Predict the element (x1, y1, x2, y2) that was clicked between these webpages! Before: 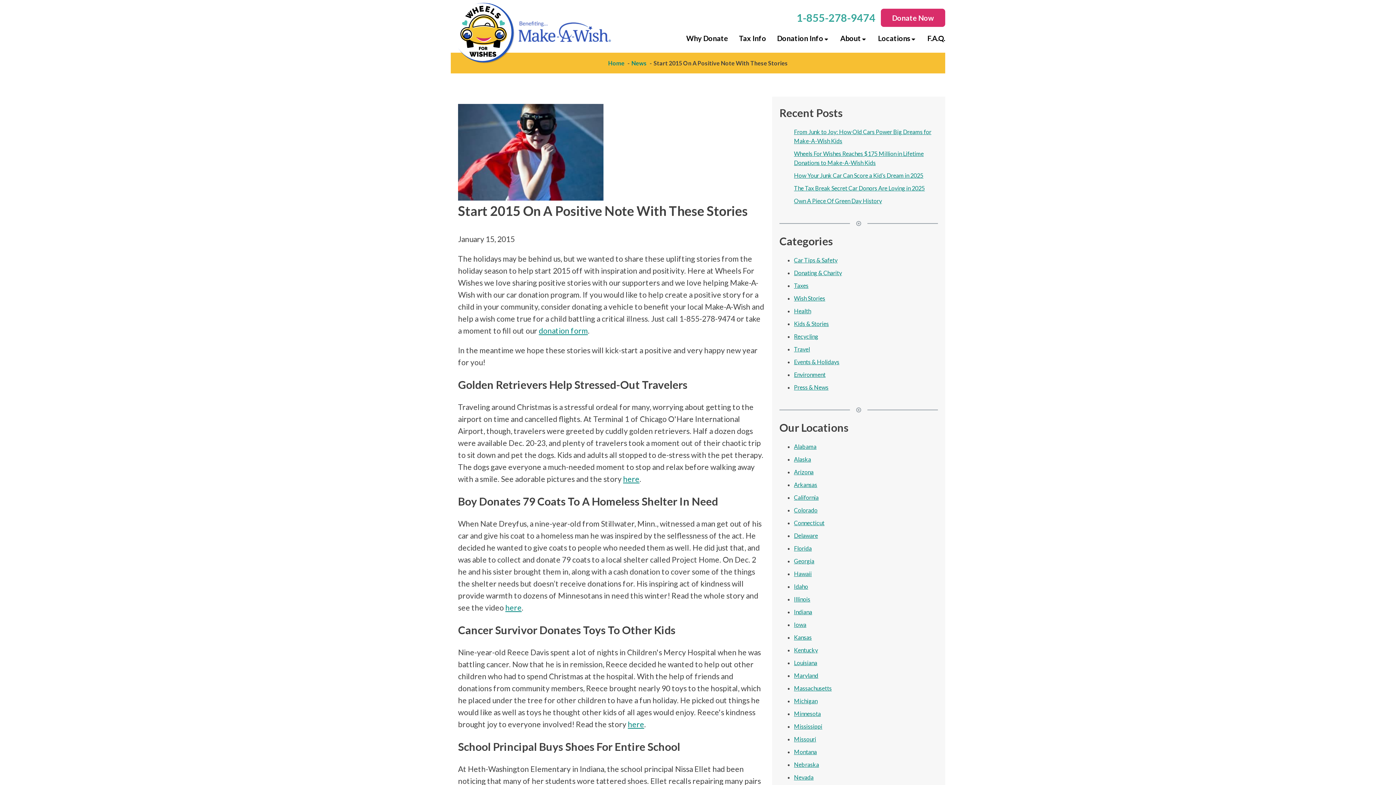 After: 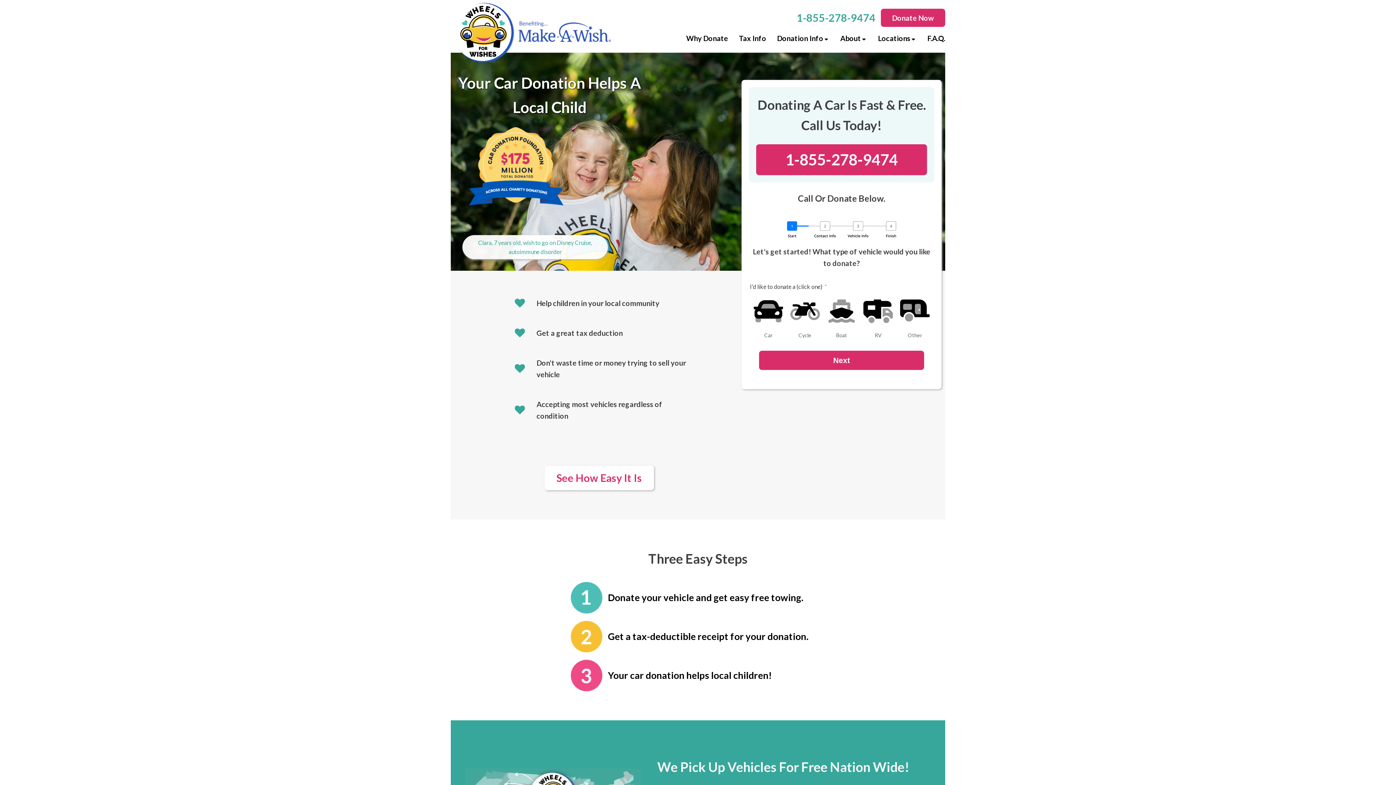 Action: bbox: (450, 0, 516, 65)